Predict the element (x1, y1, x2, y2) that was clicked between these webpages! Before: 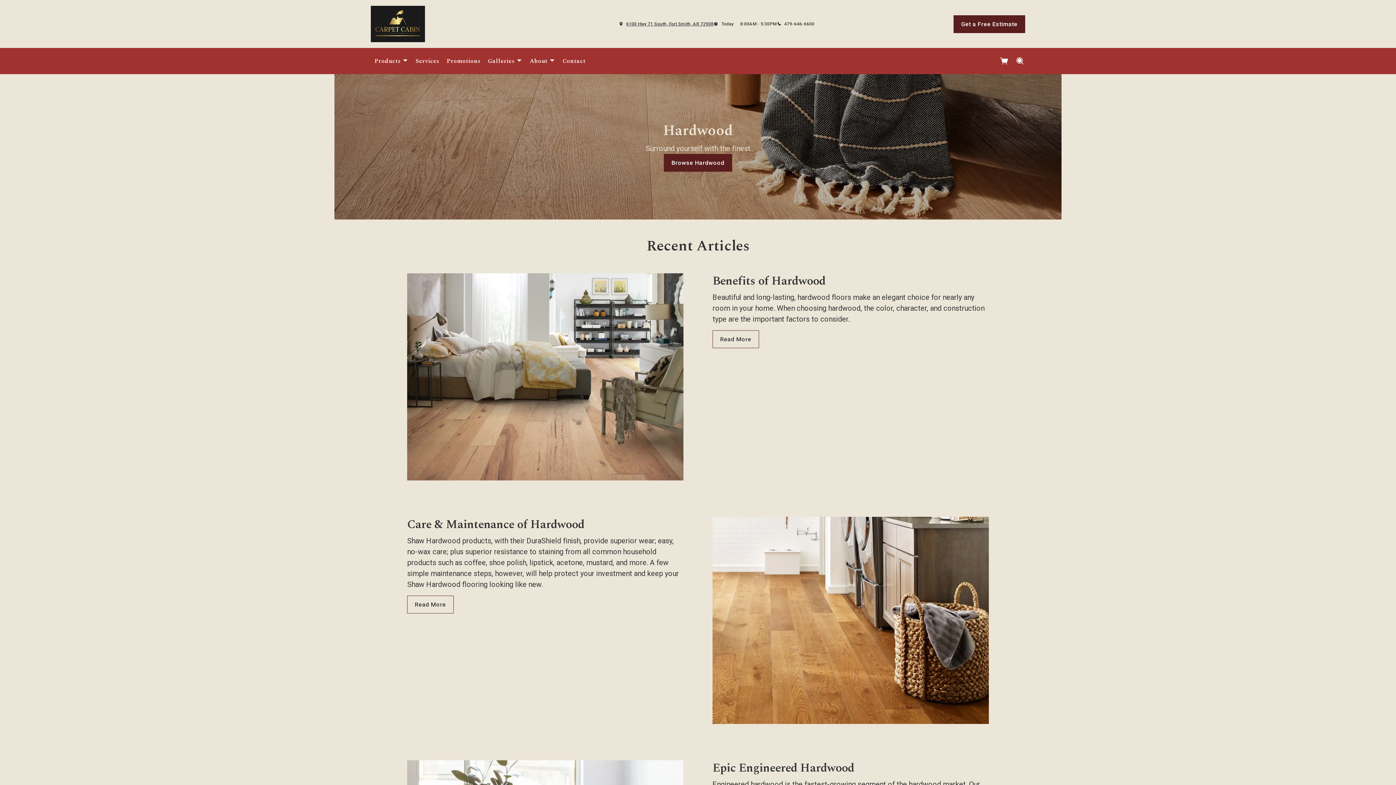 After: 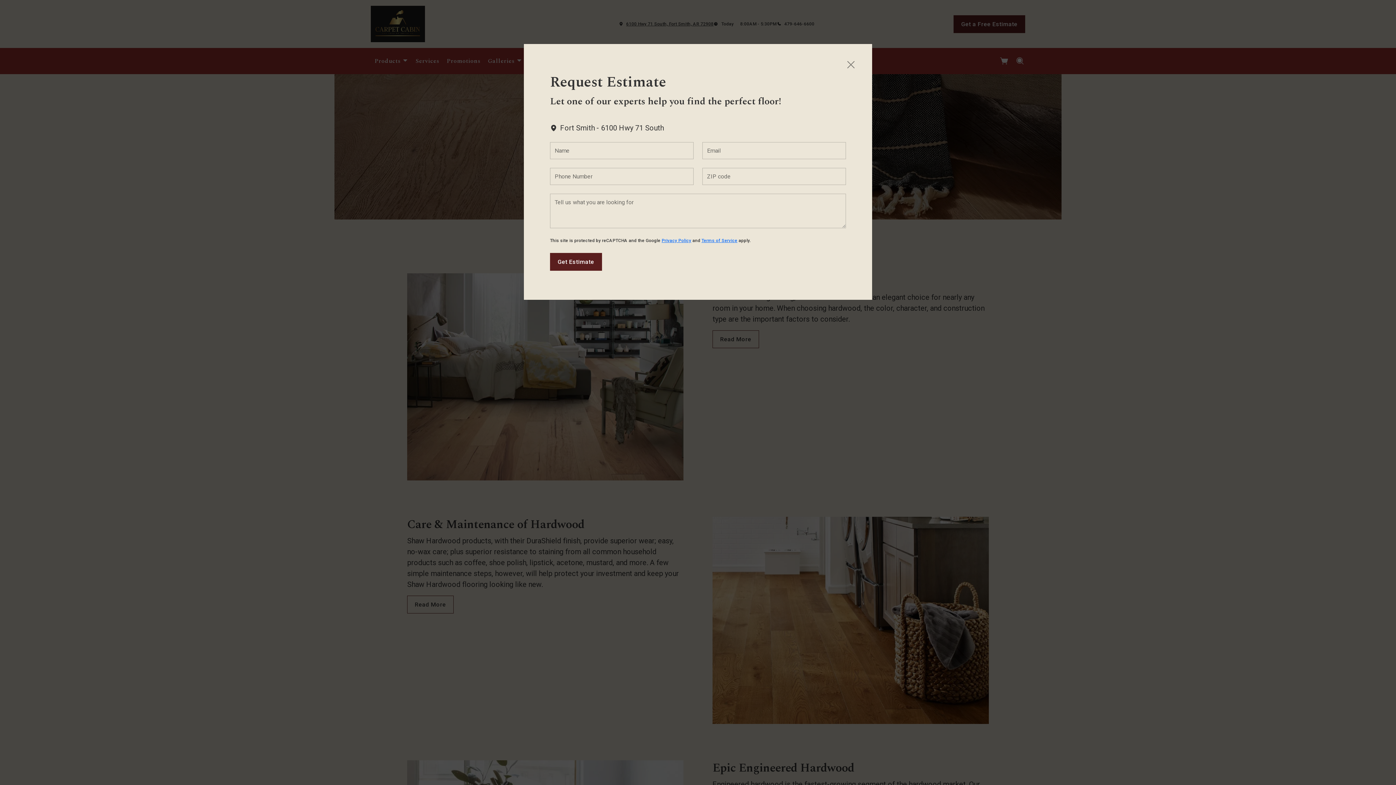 Action: bbox: (953, 15, 1025, 32) label: Get a Free Estimate